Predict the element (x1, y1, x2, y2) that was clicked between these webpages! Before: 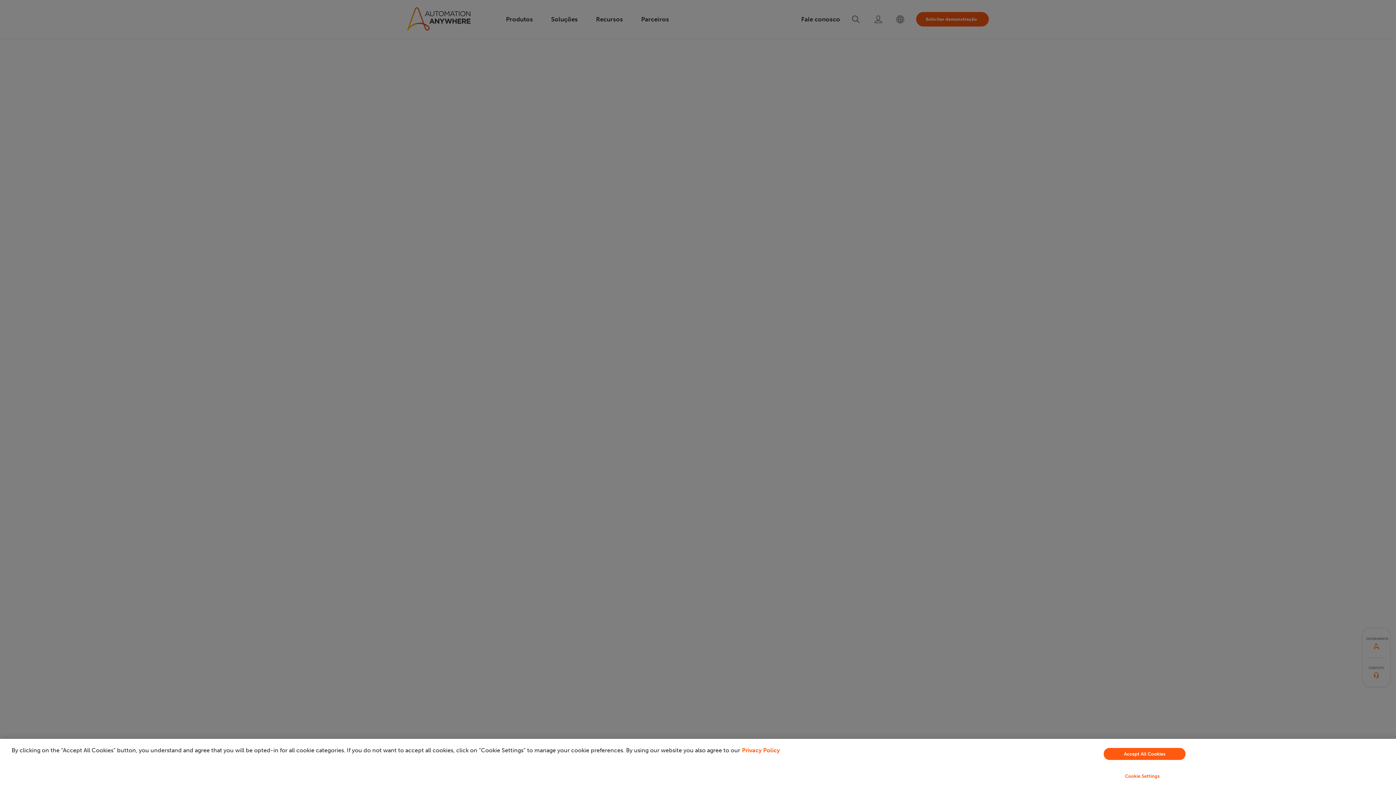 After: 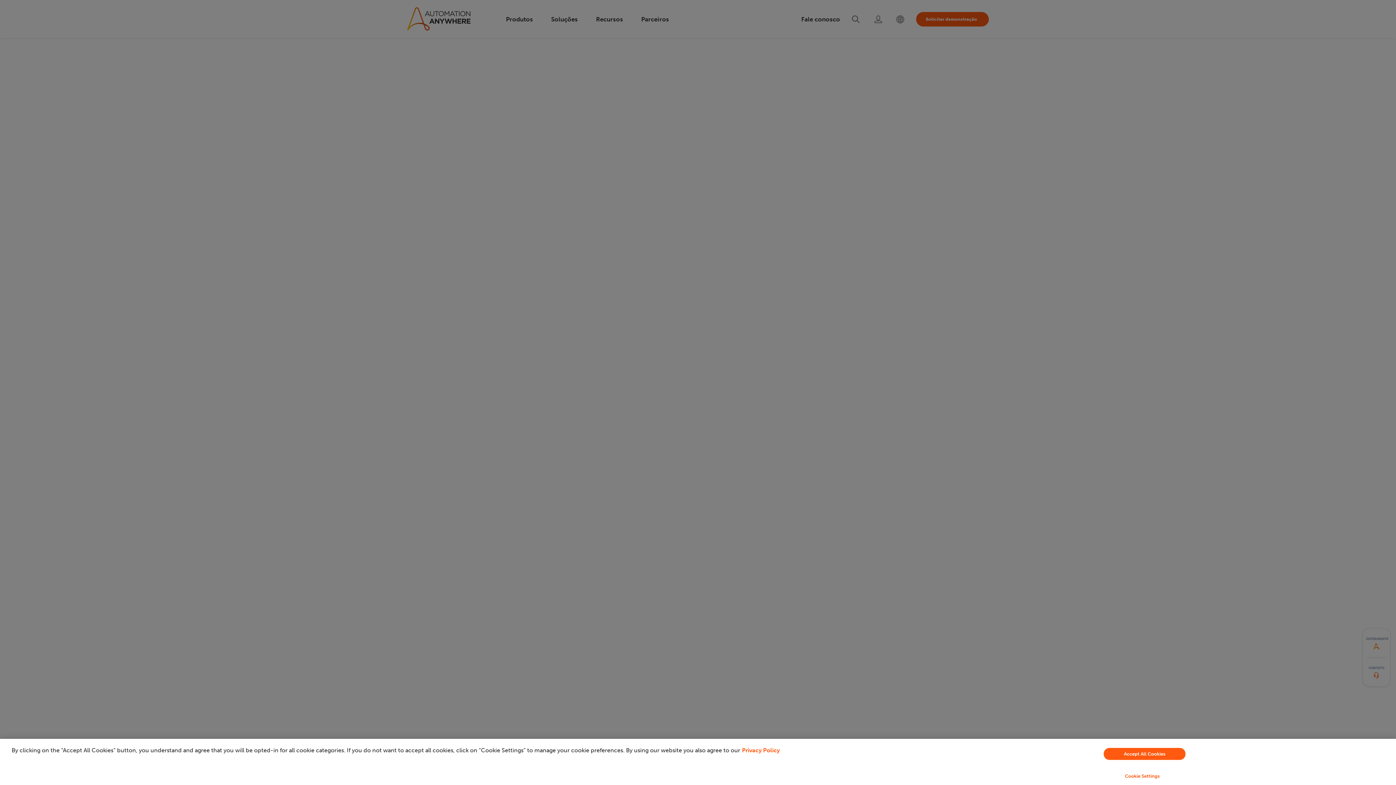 Action: label: More information about your privacy, opens in a new tab bbox: (742, 747, 780, 754)